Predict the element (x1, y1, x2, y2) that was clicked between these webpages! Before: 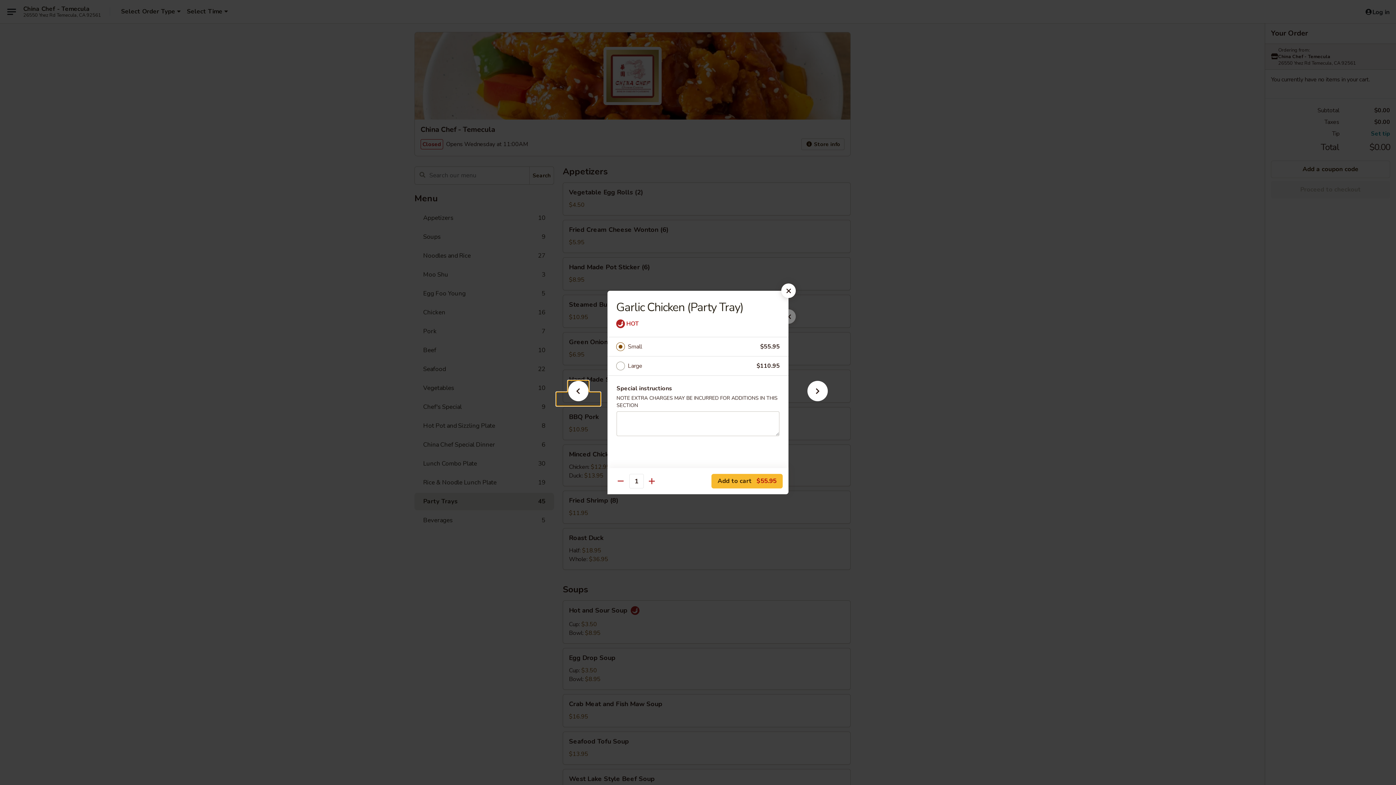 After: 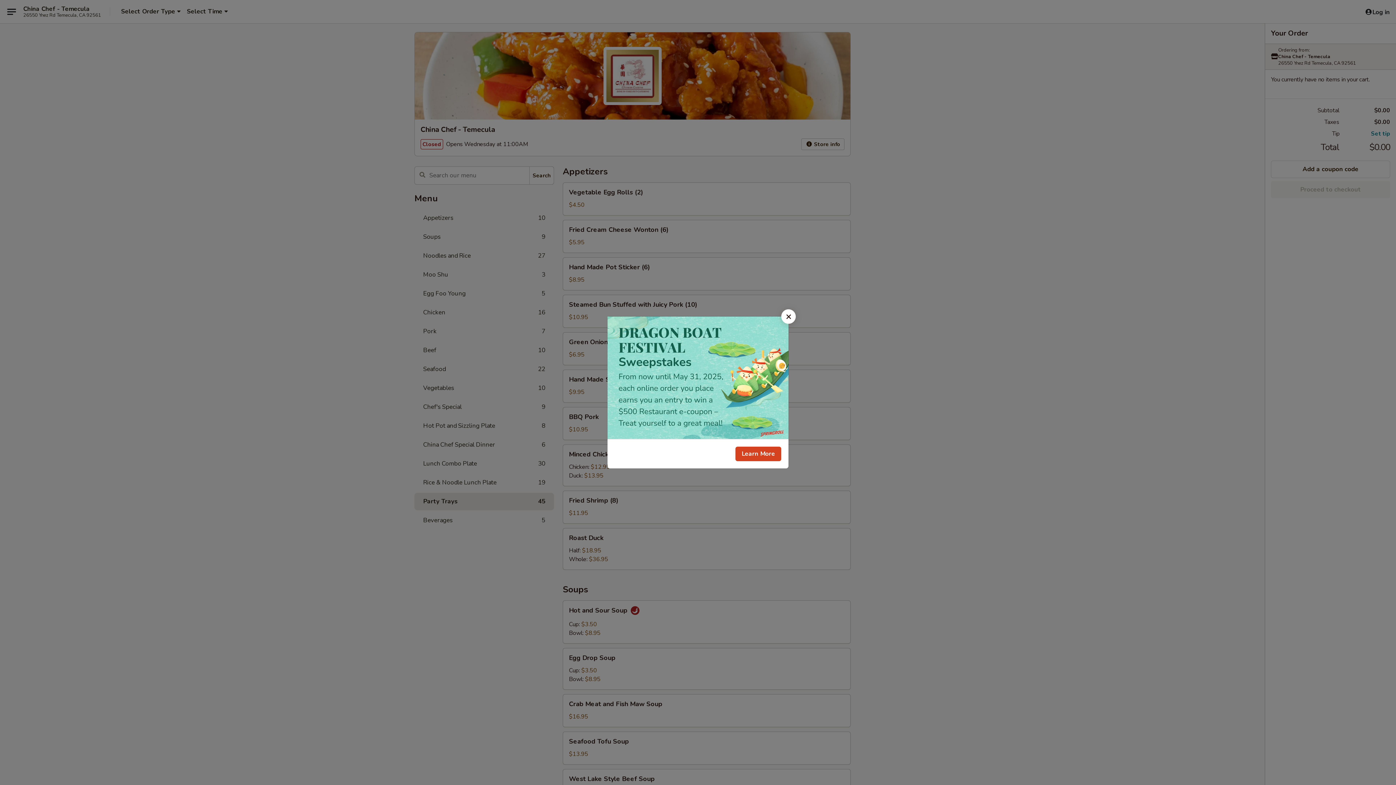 Action: bbox: (781, 283, 796, 298)